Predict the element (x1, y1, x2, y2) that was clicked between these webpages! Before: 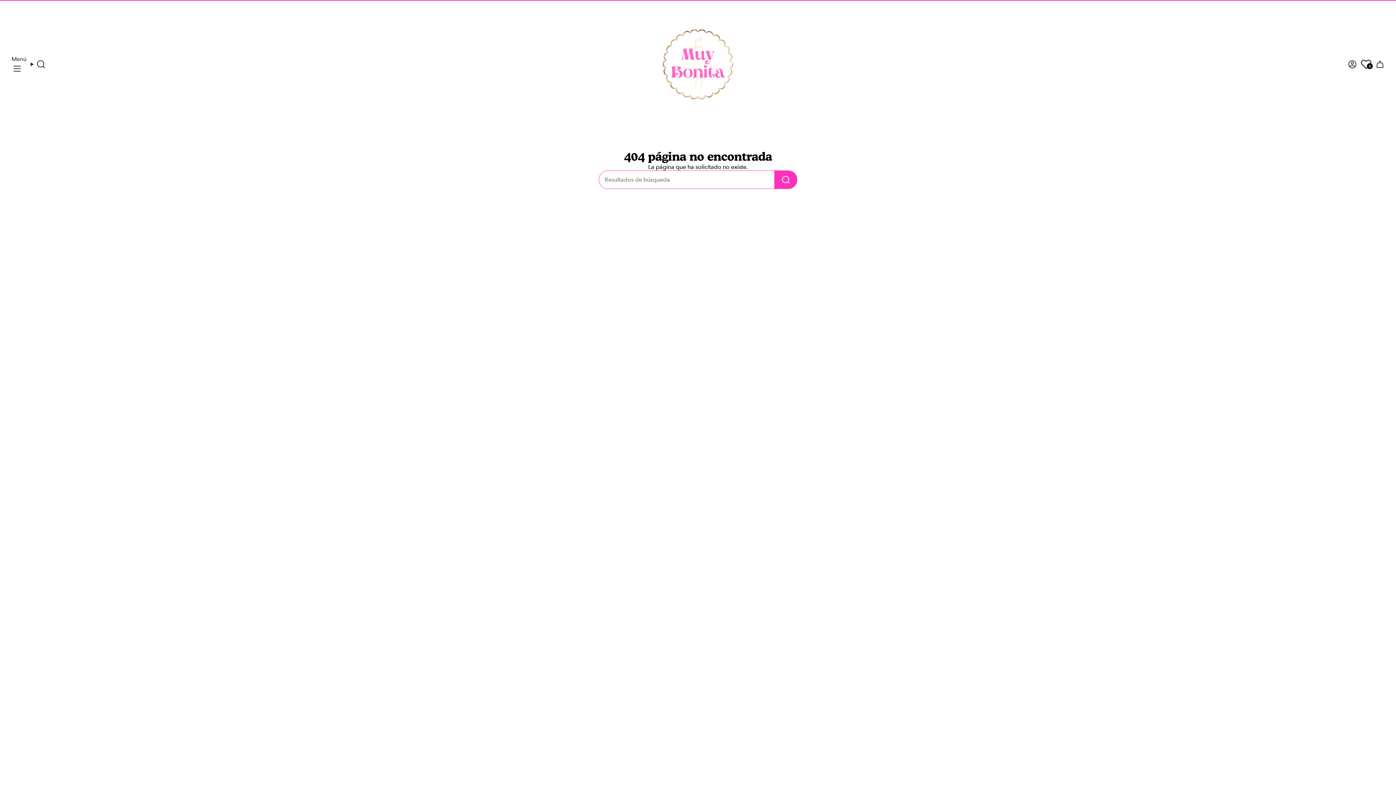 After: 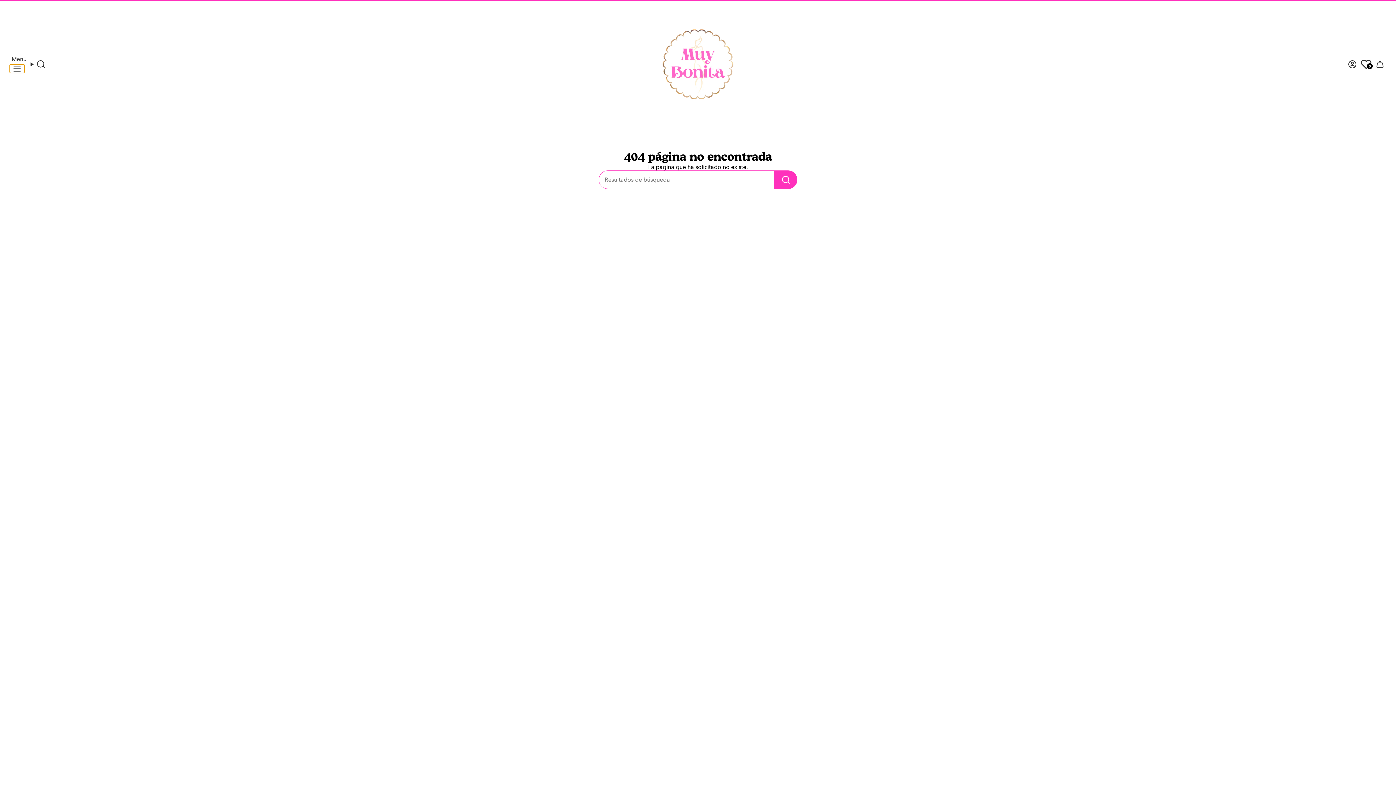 Action: bbox: (9, 64, 24, 73) label: Muéstreme el menú